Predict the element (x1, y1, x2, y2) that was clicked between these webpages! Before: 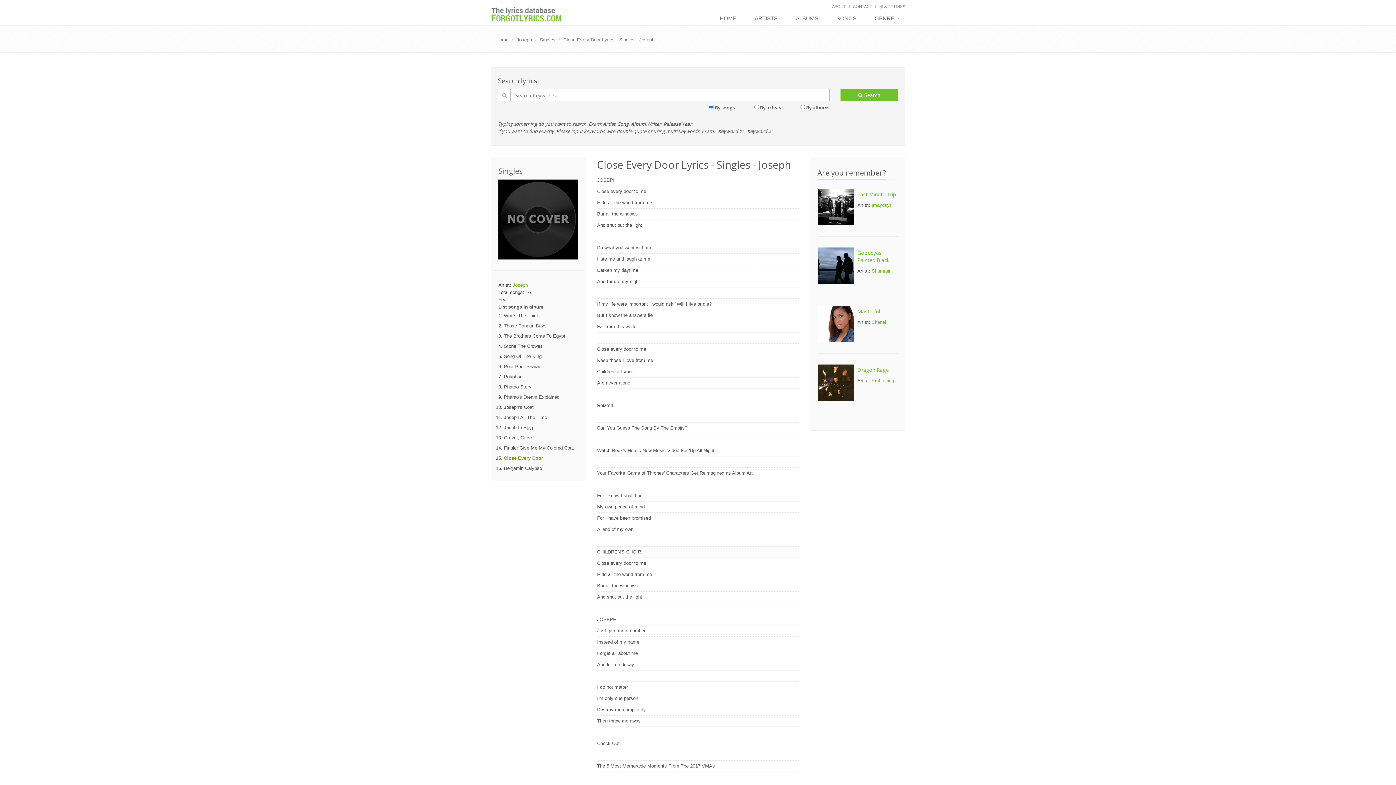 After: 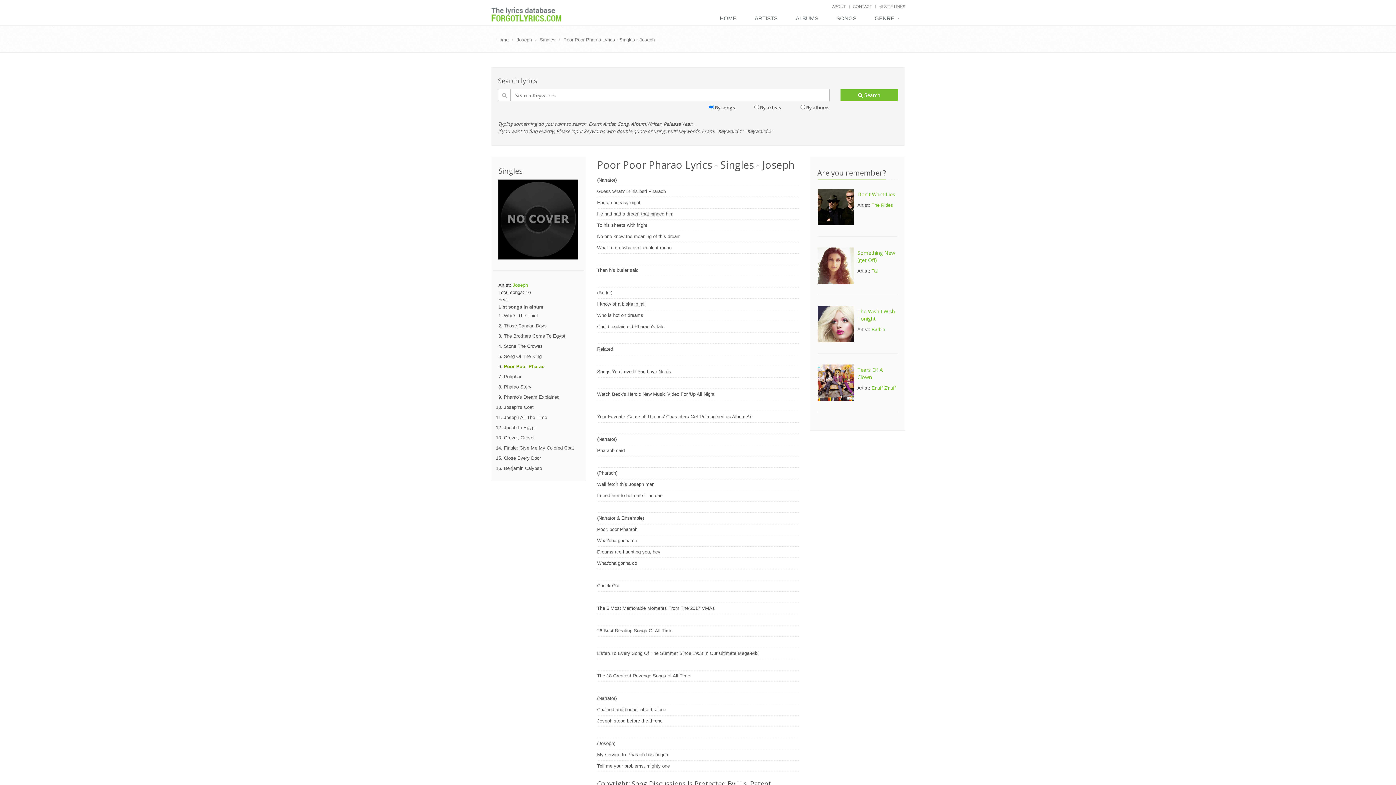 Action: bbox: (504, 364, 541, 369) label: Poor Poor Pharao